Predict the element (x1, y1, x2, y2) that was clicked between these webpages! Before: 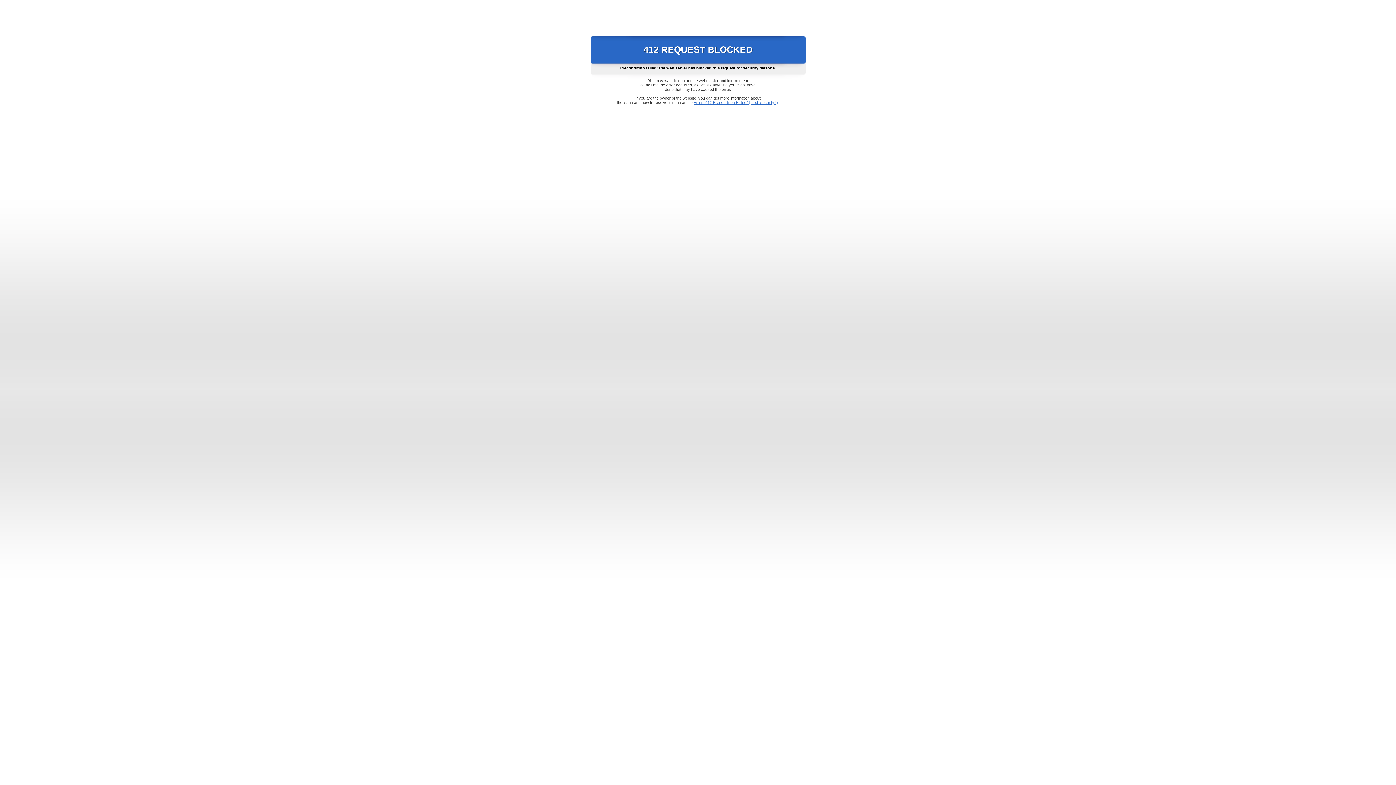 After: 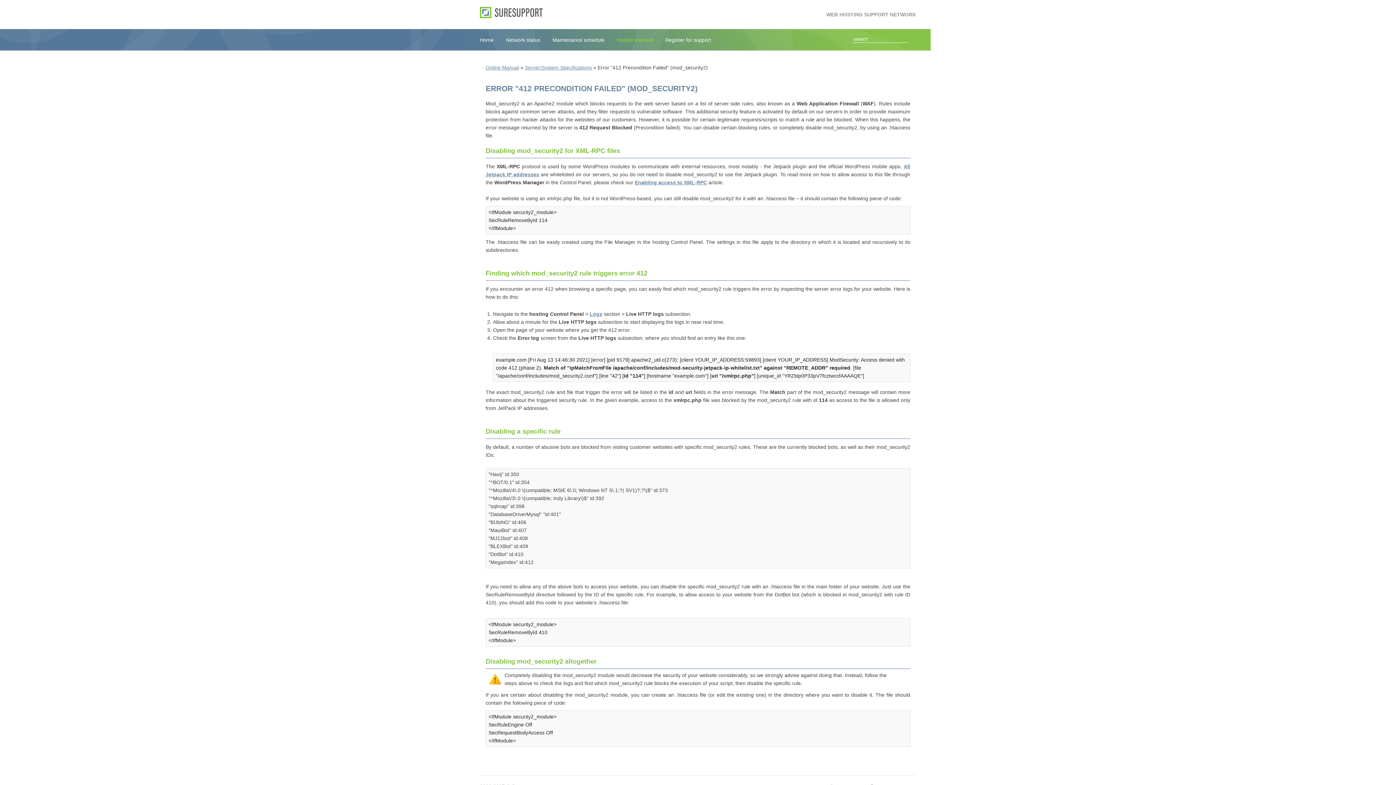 Action: bbox: (693, 100, 778, 104) label: Error "412 Precondition Failed" (mod_security2)